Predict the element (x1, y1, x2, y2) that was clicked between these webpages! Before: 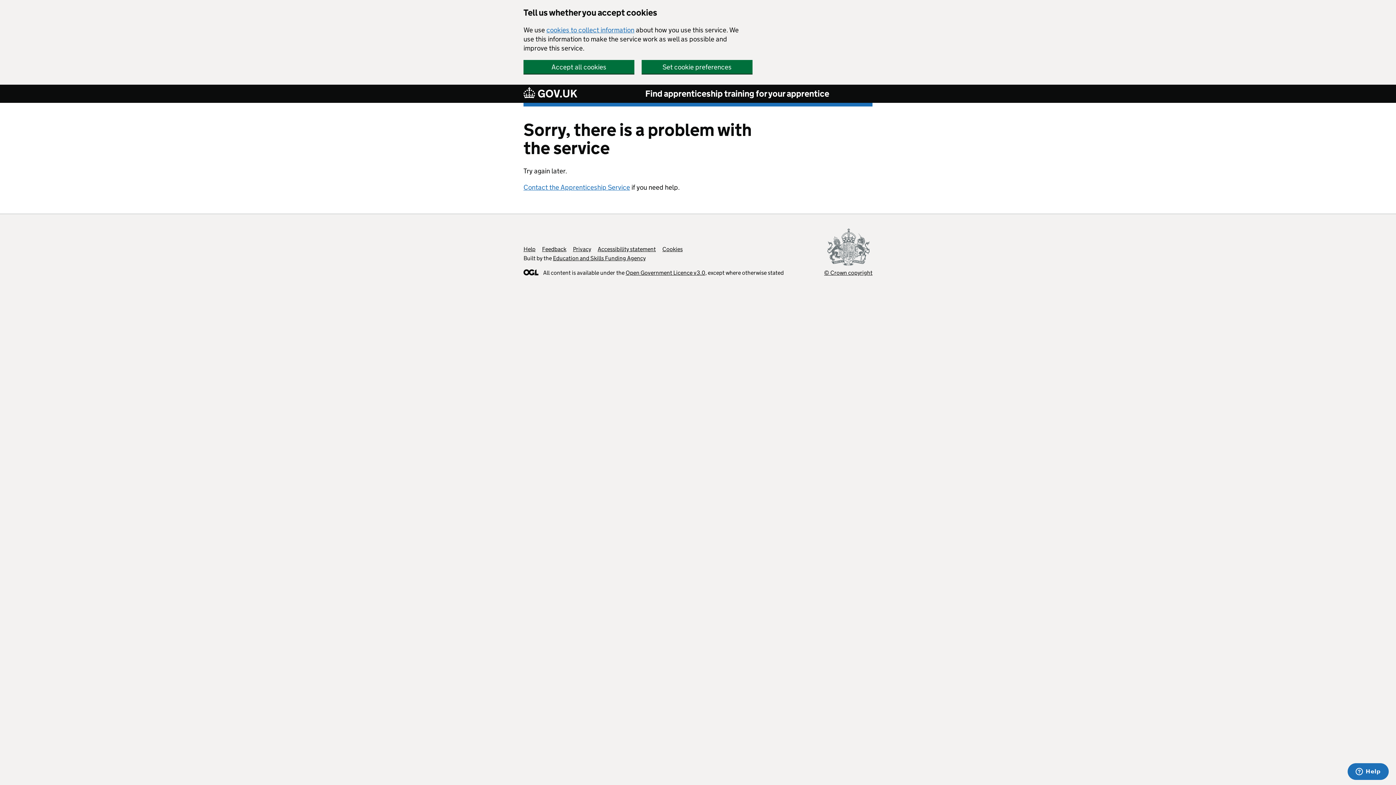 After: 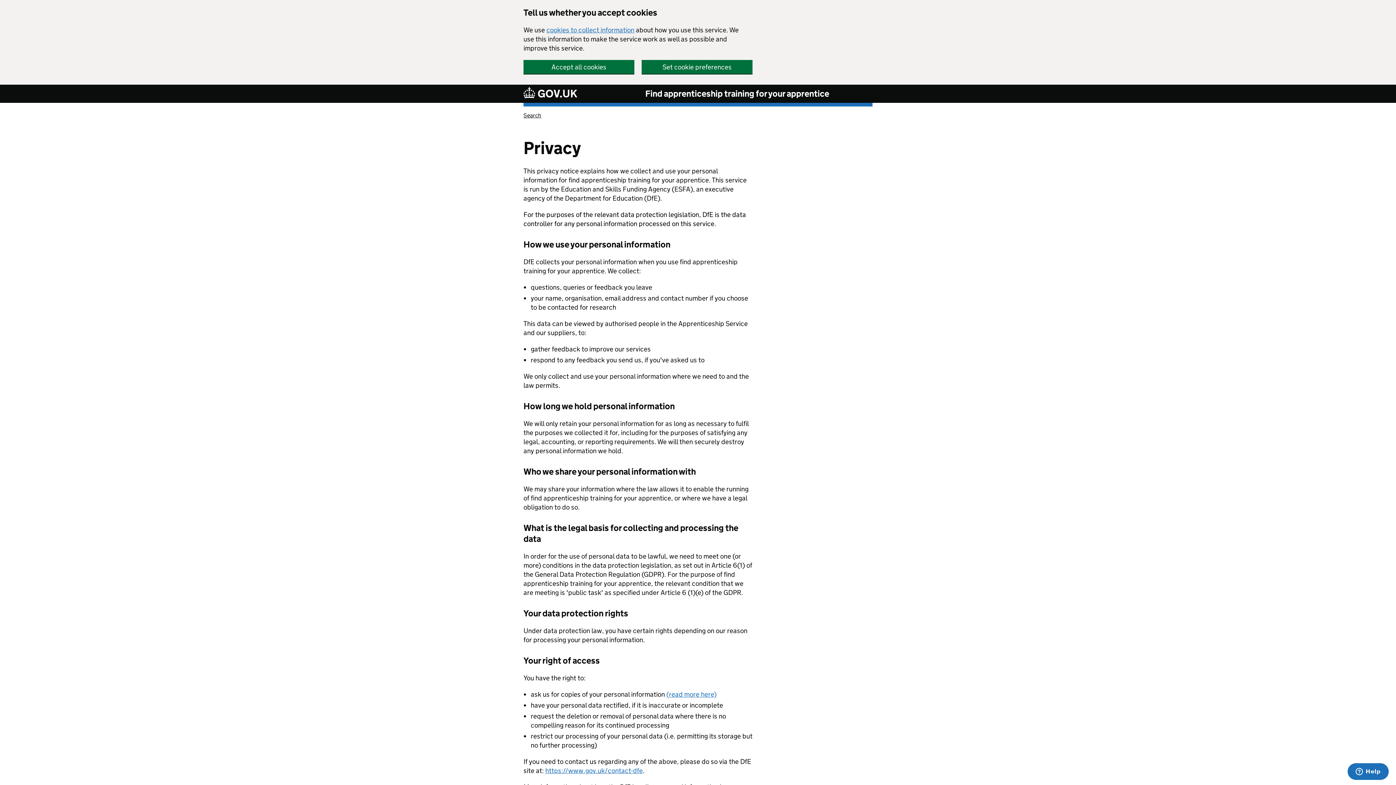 Action: label: Privacy bbox: (573, 245, 591, 252)